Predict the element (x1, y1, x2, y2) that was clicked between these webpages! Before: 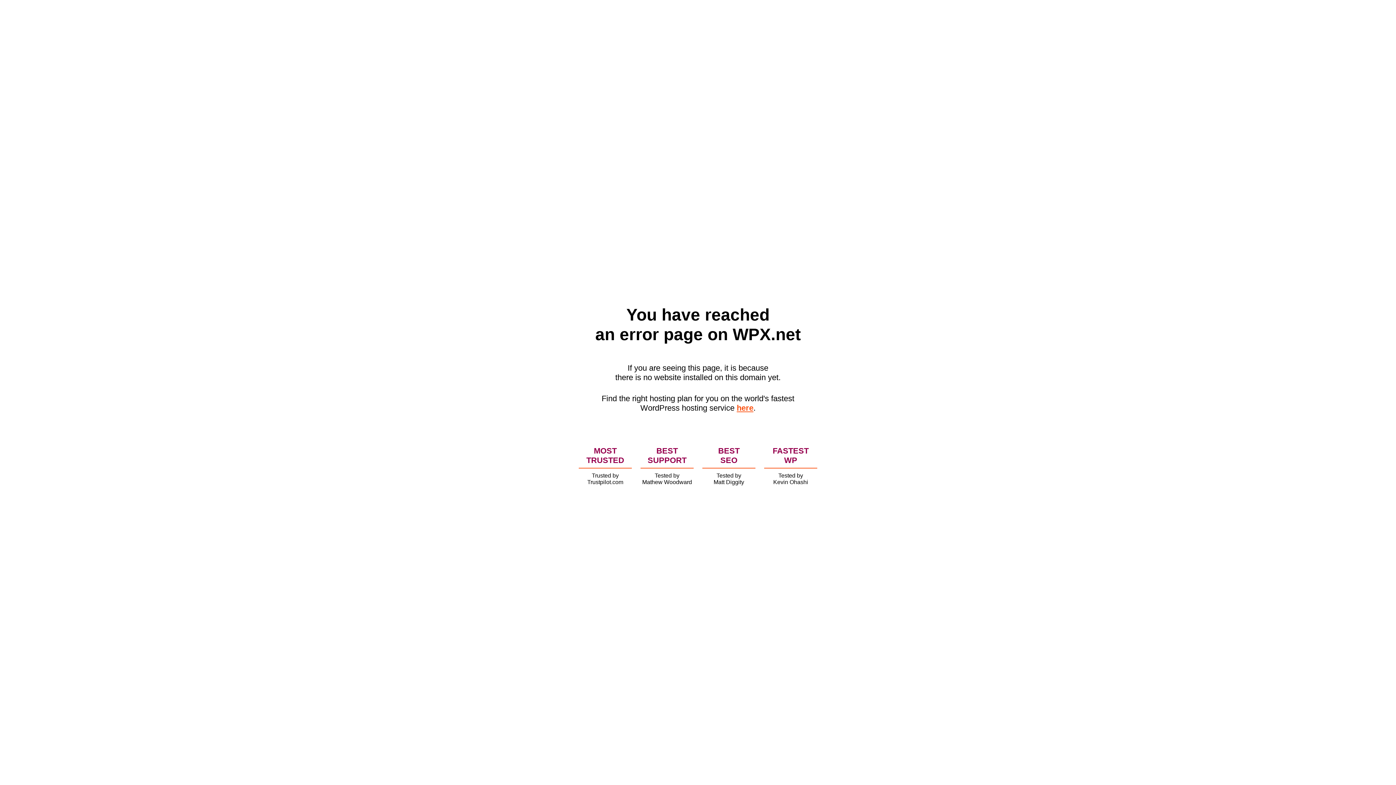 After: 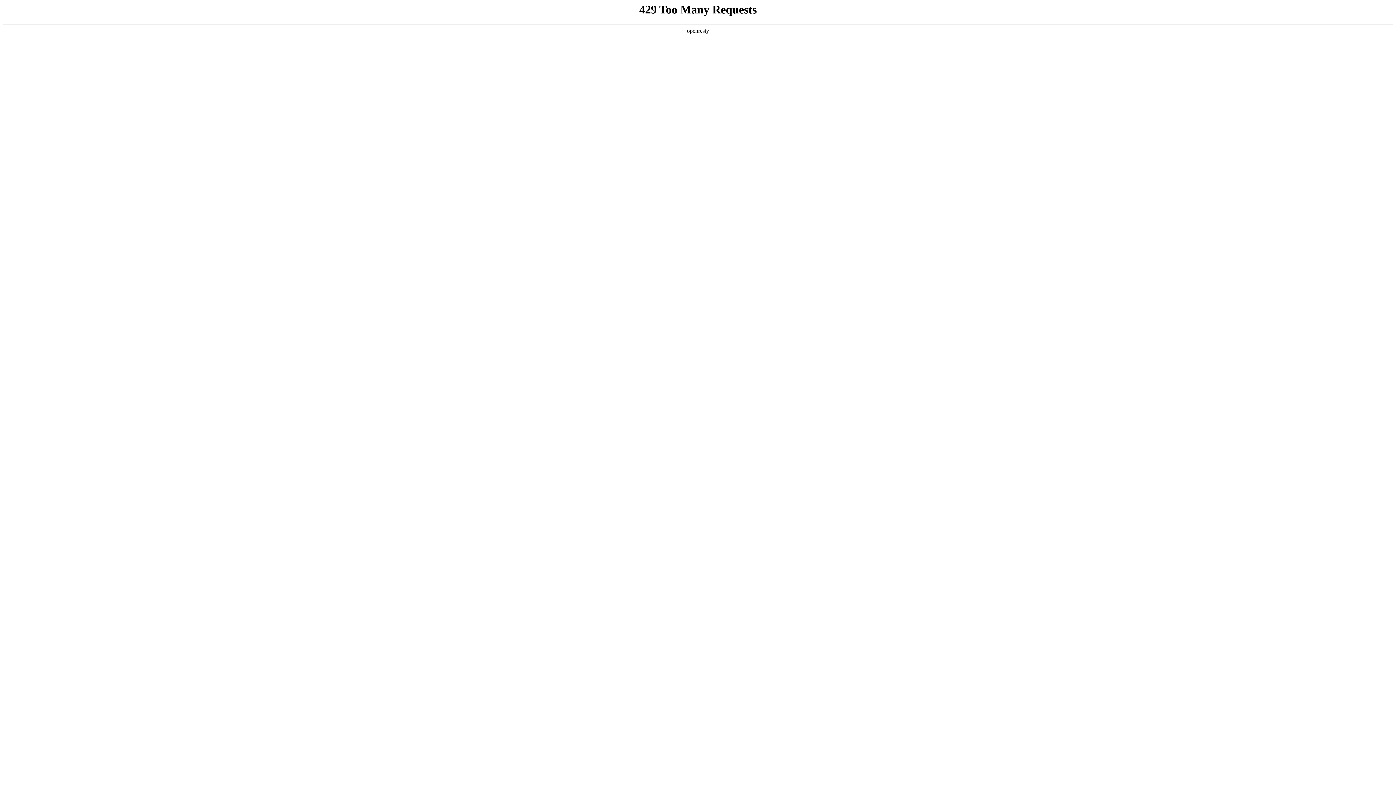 Action: label: here bbox: (736, 403, 753, 412)